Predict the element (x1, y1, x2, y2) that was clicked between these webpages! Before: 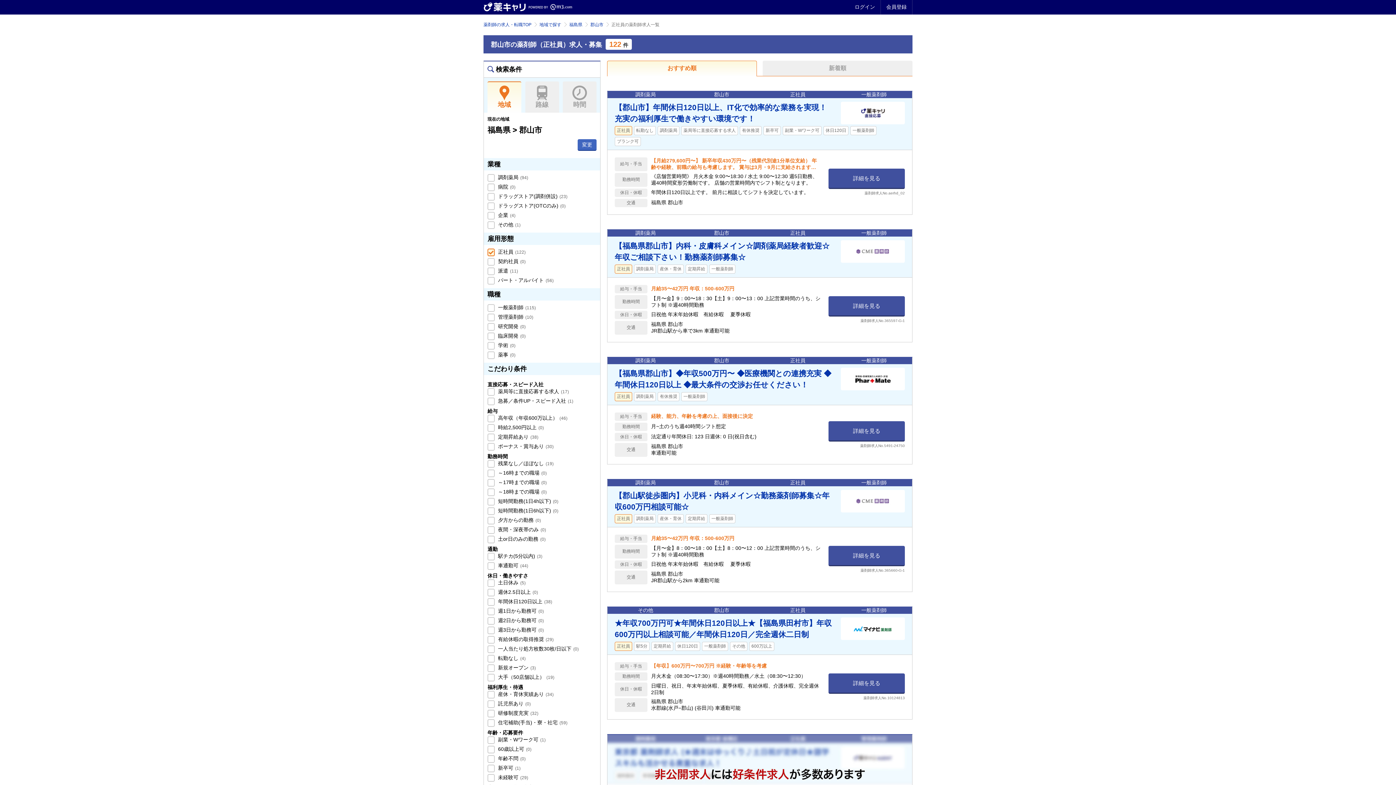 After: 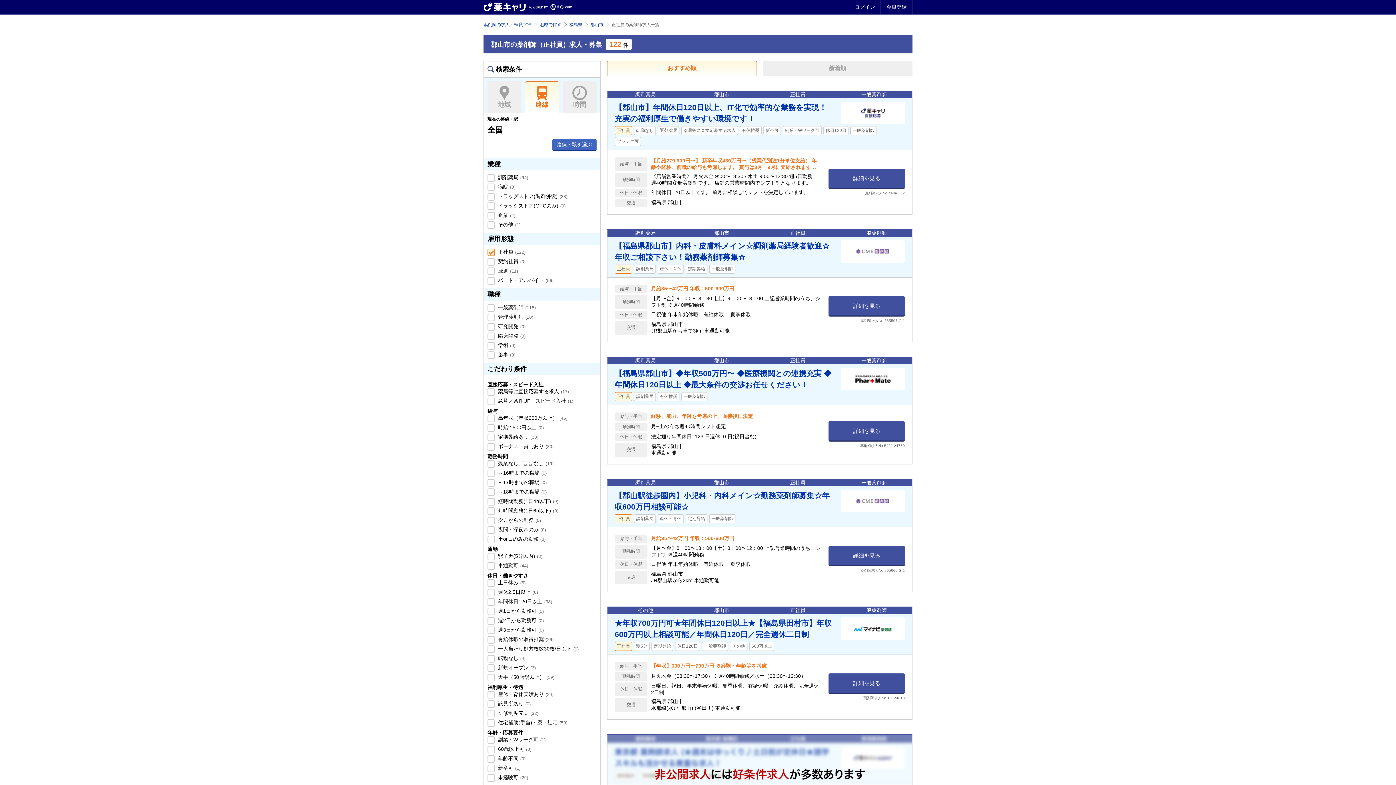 Action: bbox: (525, 81, 559, 112) label: 路線